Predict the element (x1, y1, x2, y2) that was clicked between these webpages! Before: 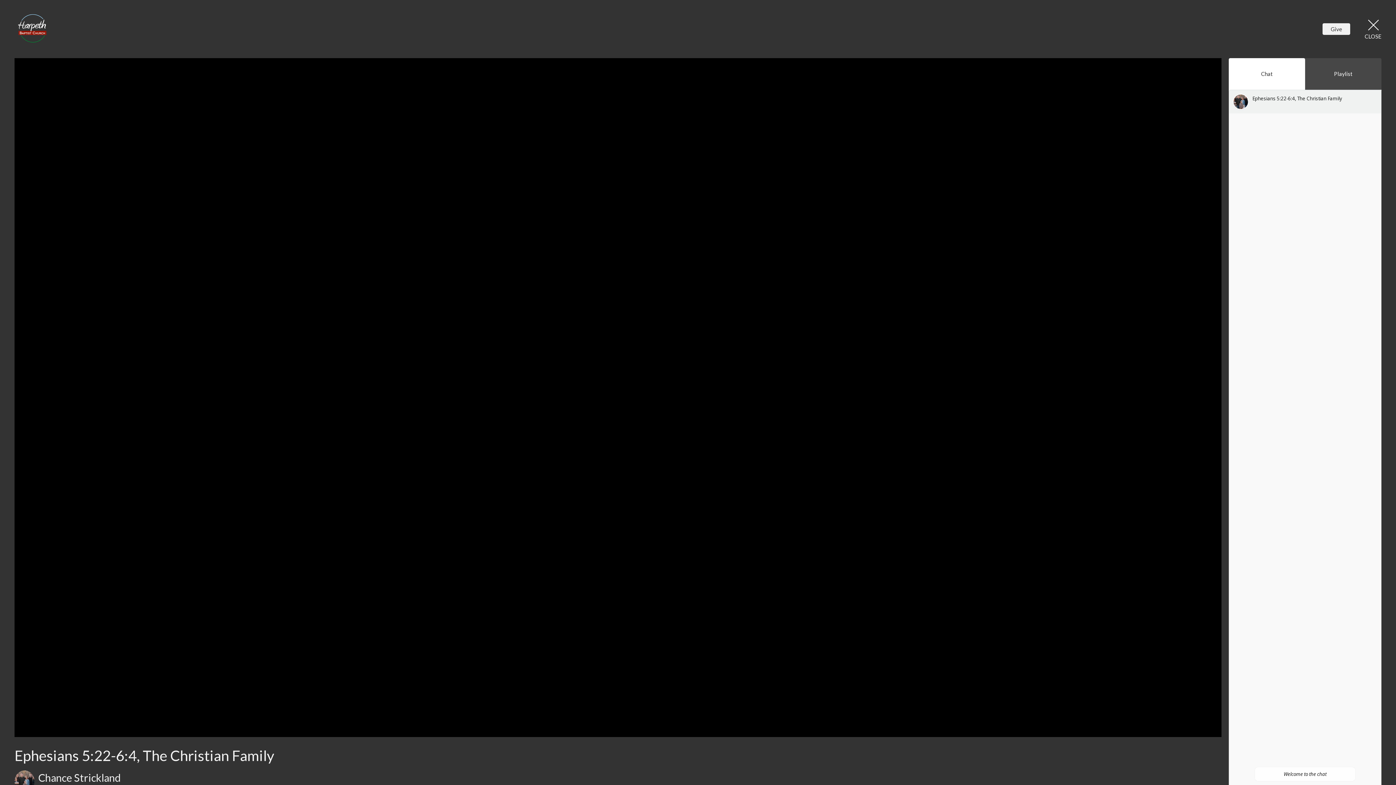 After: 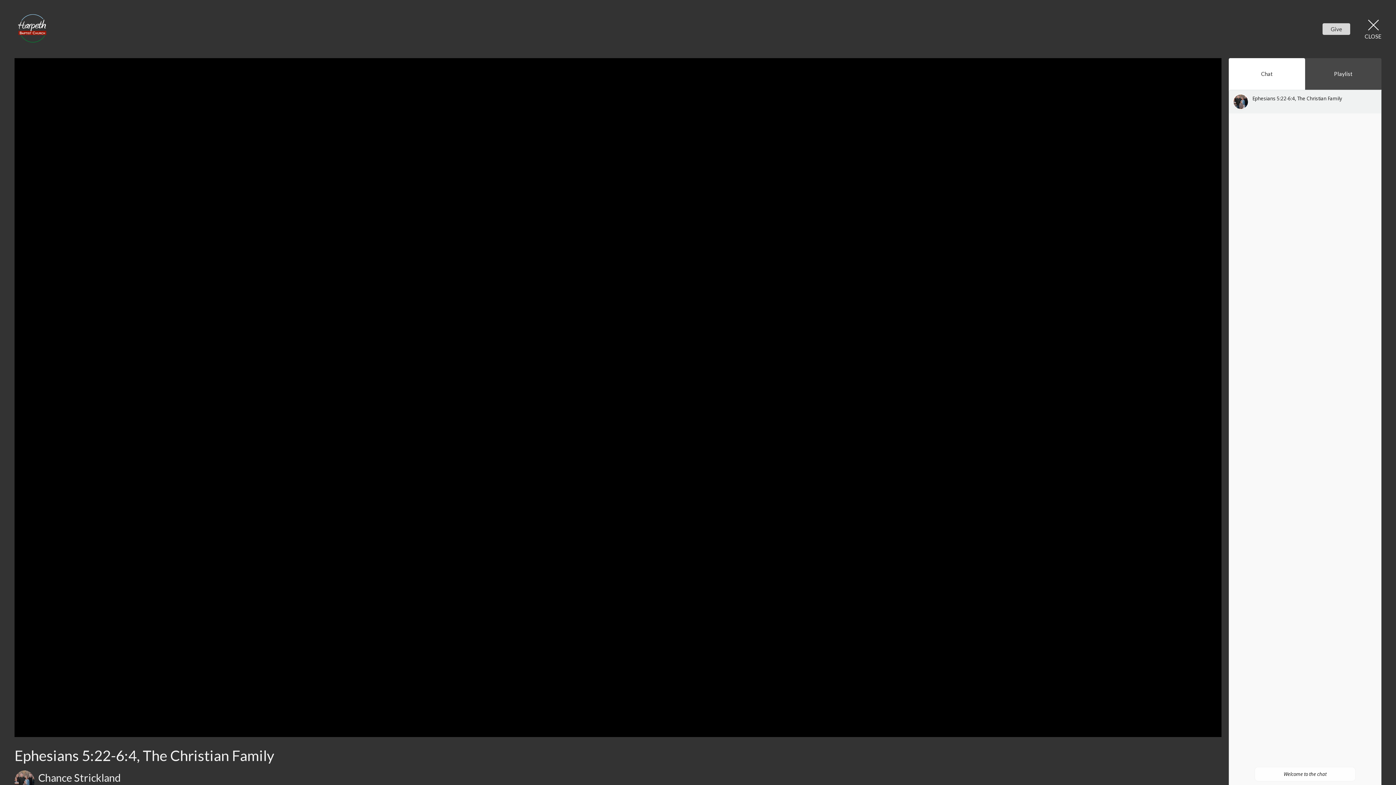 Action: bbox: (1322, 23, 1350, 34) label: Give